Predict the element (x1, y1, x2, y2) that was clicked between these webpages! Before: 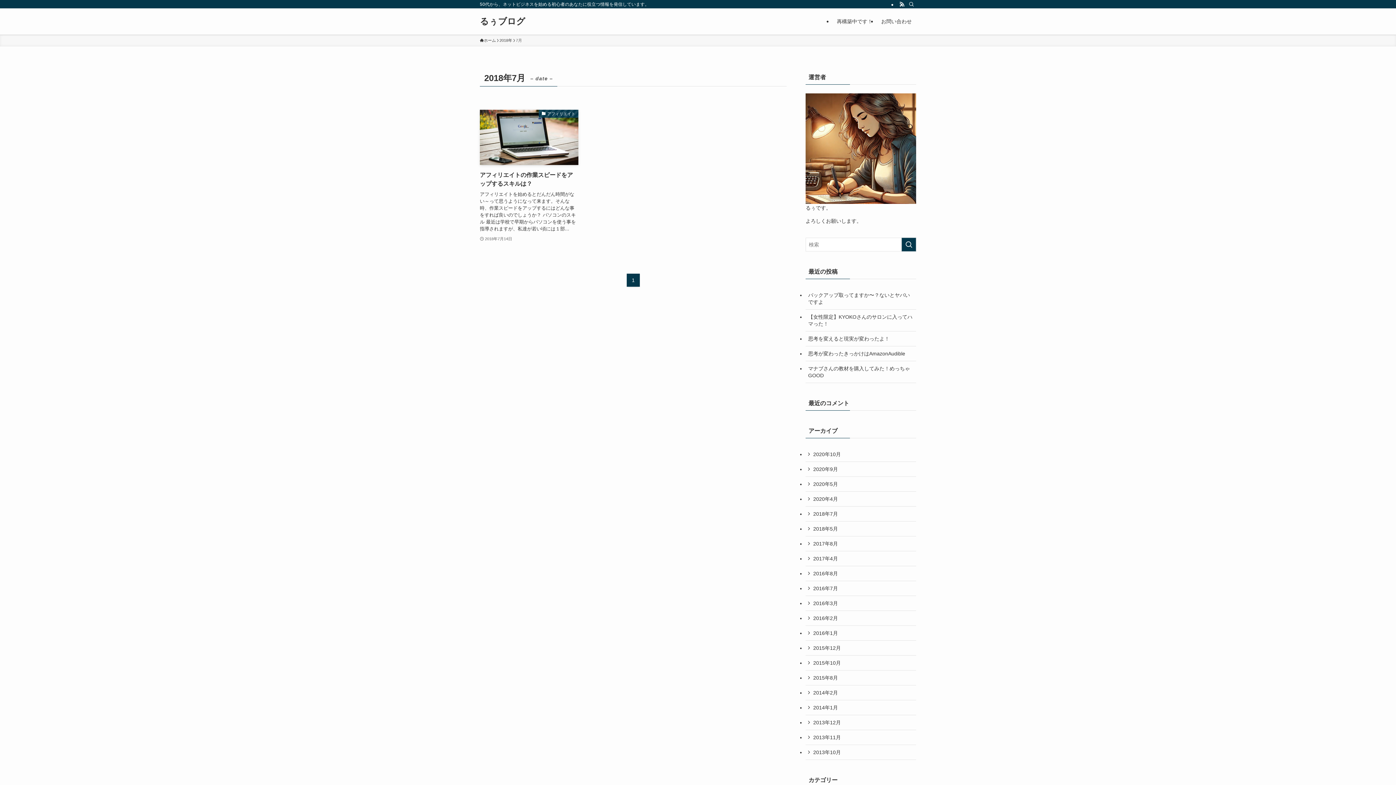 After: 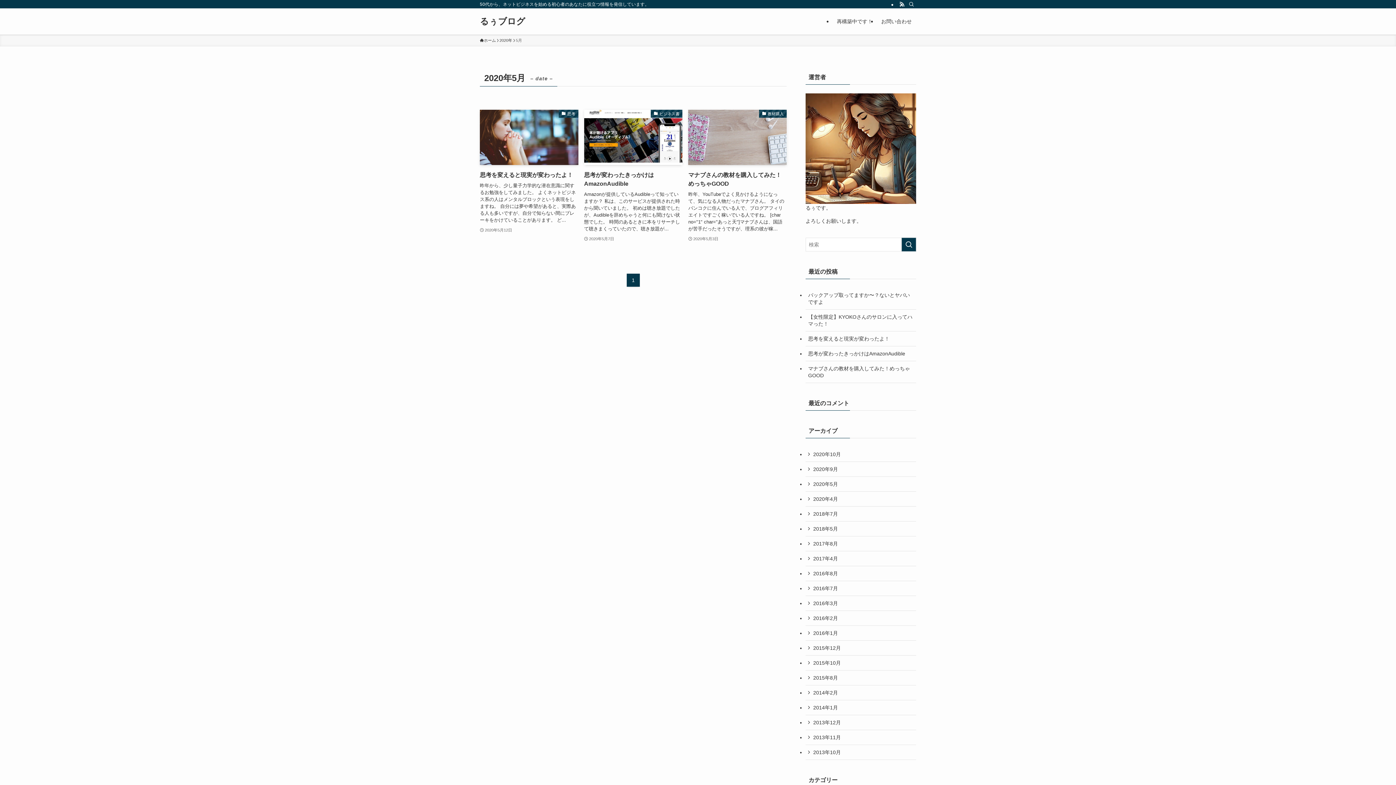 Action: bbox: (805, 477, 916, 492) label: 2020年5月